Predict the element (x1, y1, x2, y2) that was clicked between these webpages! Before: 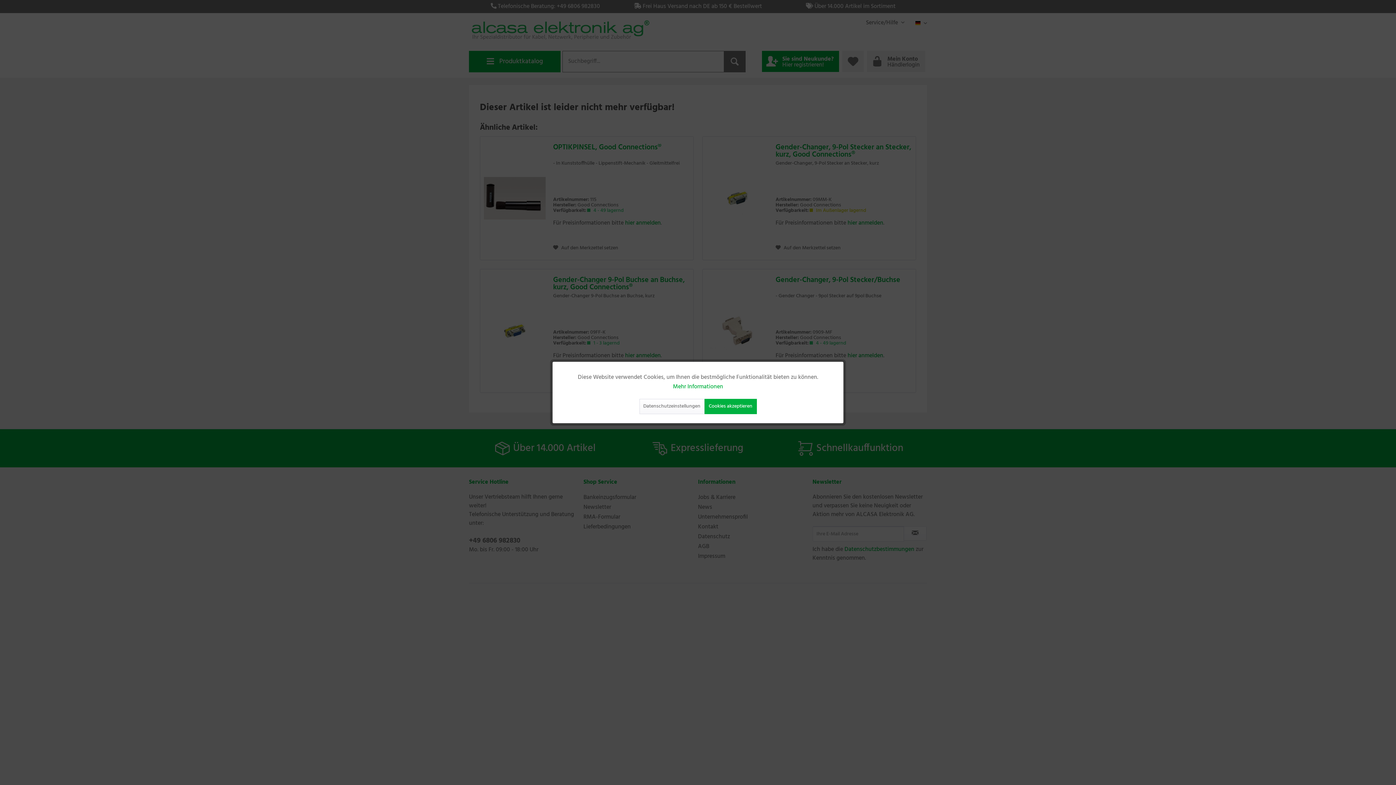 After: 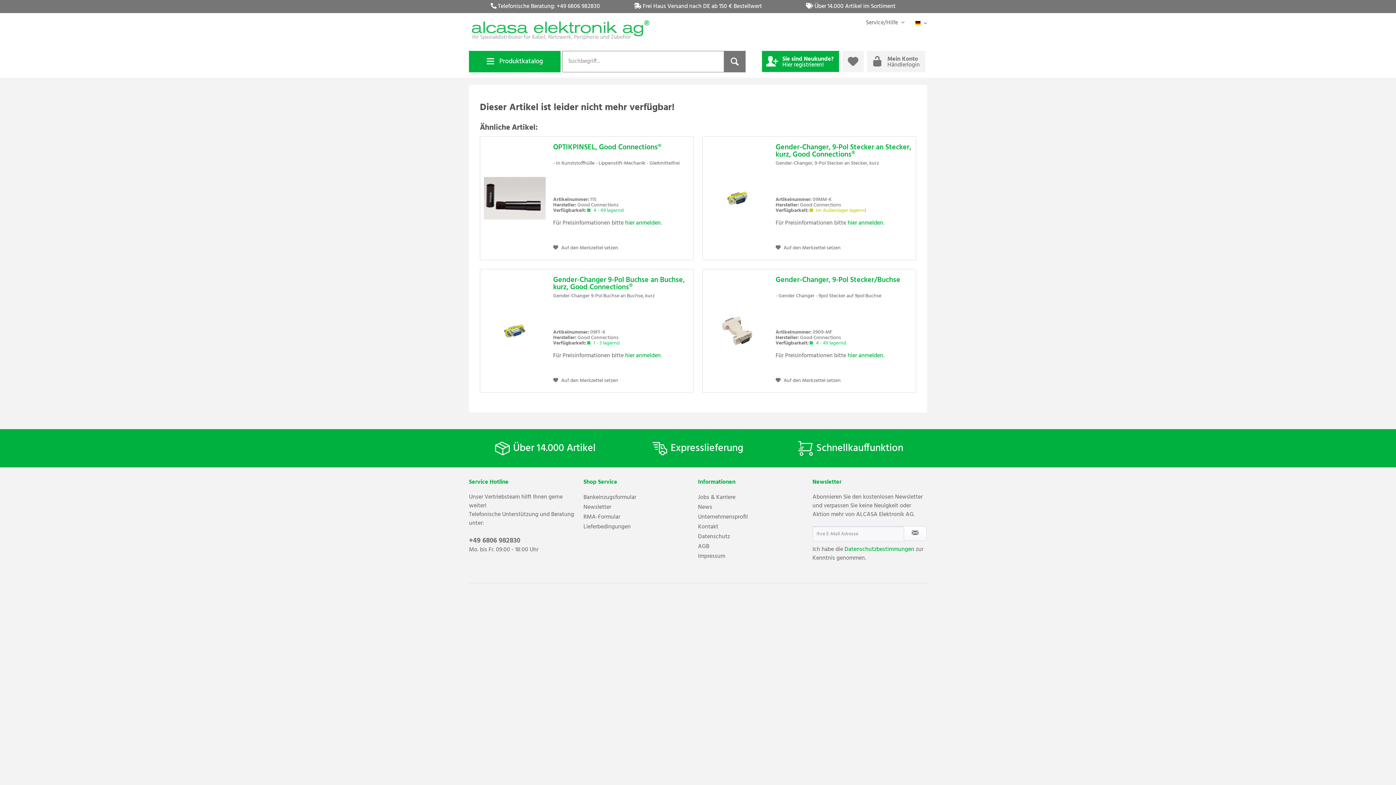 Action: label: Cookies akzeptieren bbox: (704, 399, 756, 414)